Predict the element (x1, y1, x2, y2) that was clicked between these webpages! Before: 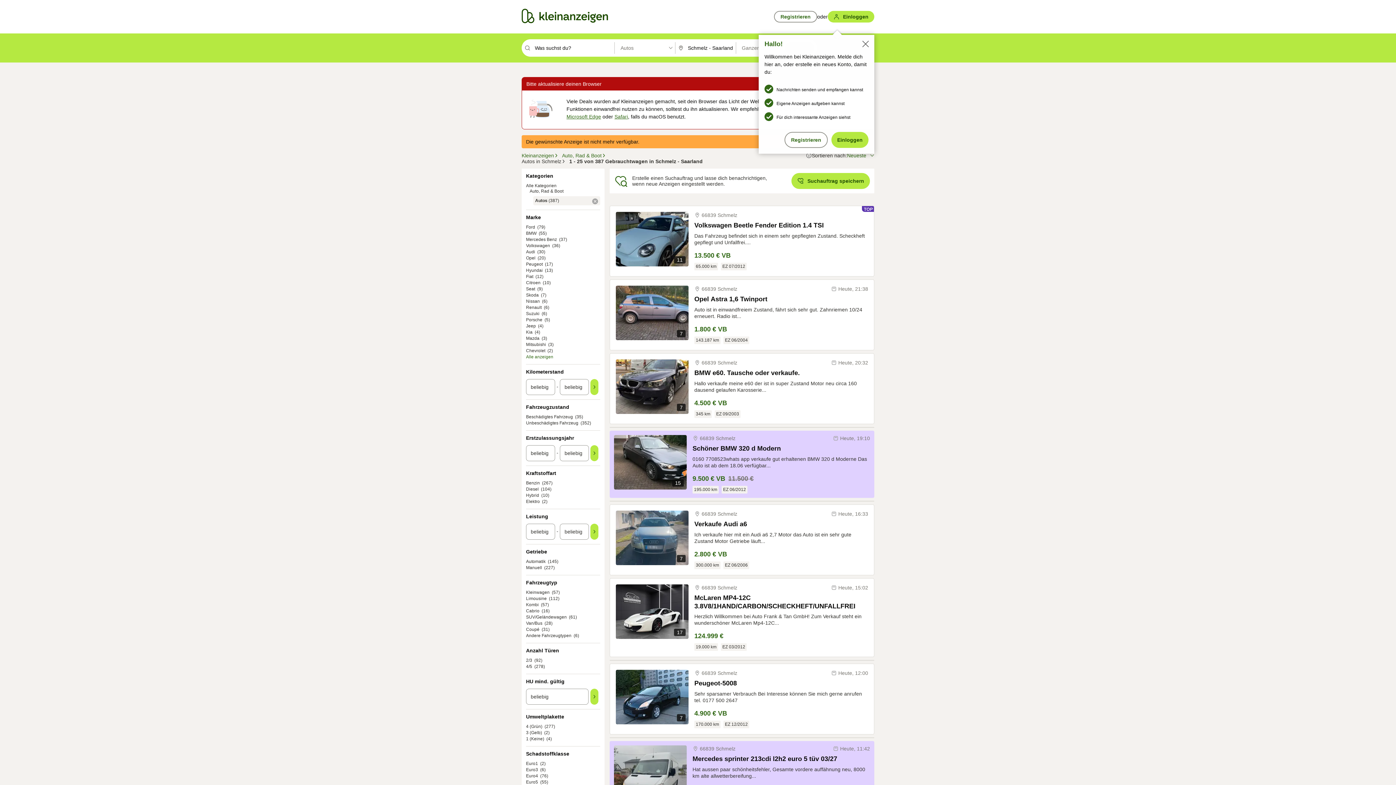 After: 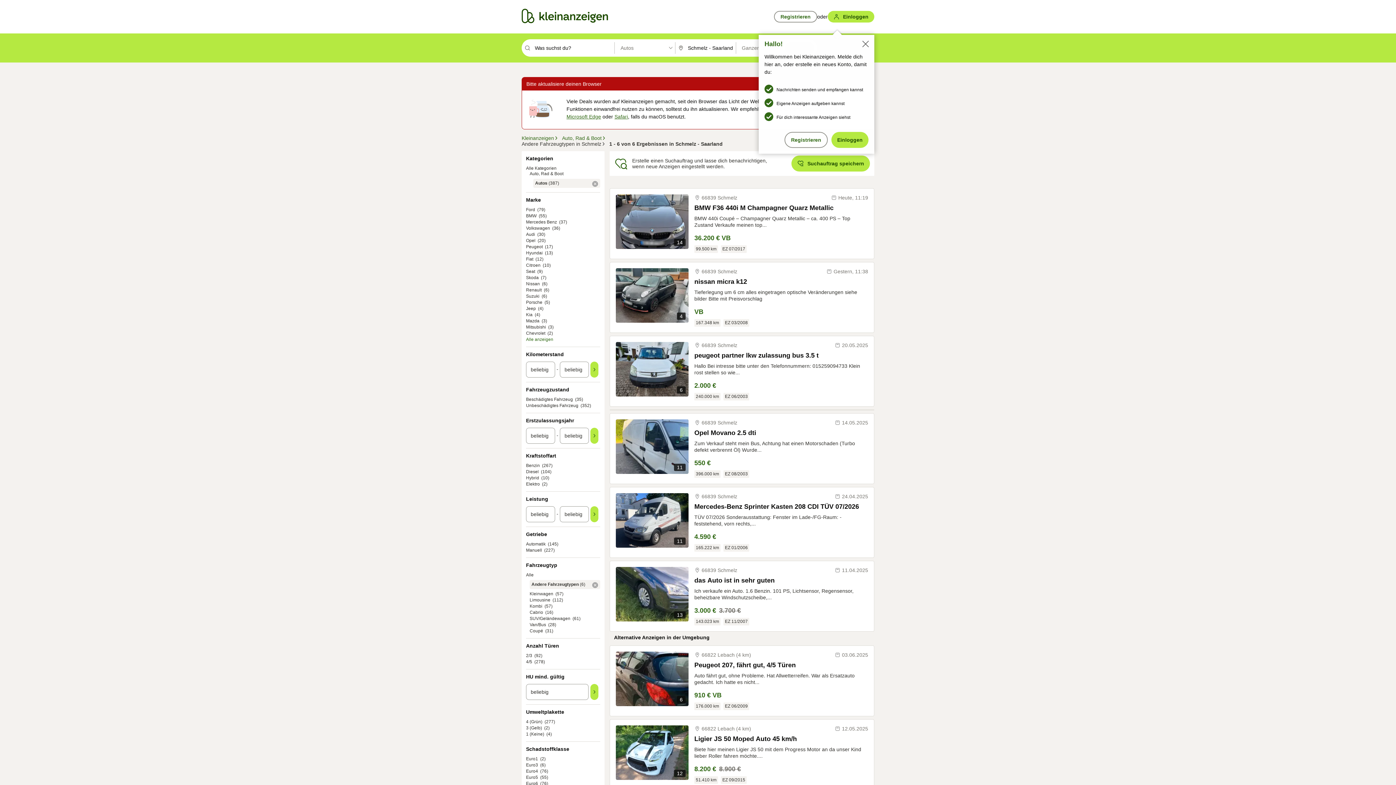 Action: label: Andere Fahrzeugtypen bbox: (526, 633, 571, 638)